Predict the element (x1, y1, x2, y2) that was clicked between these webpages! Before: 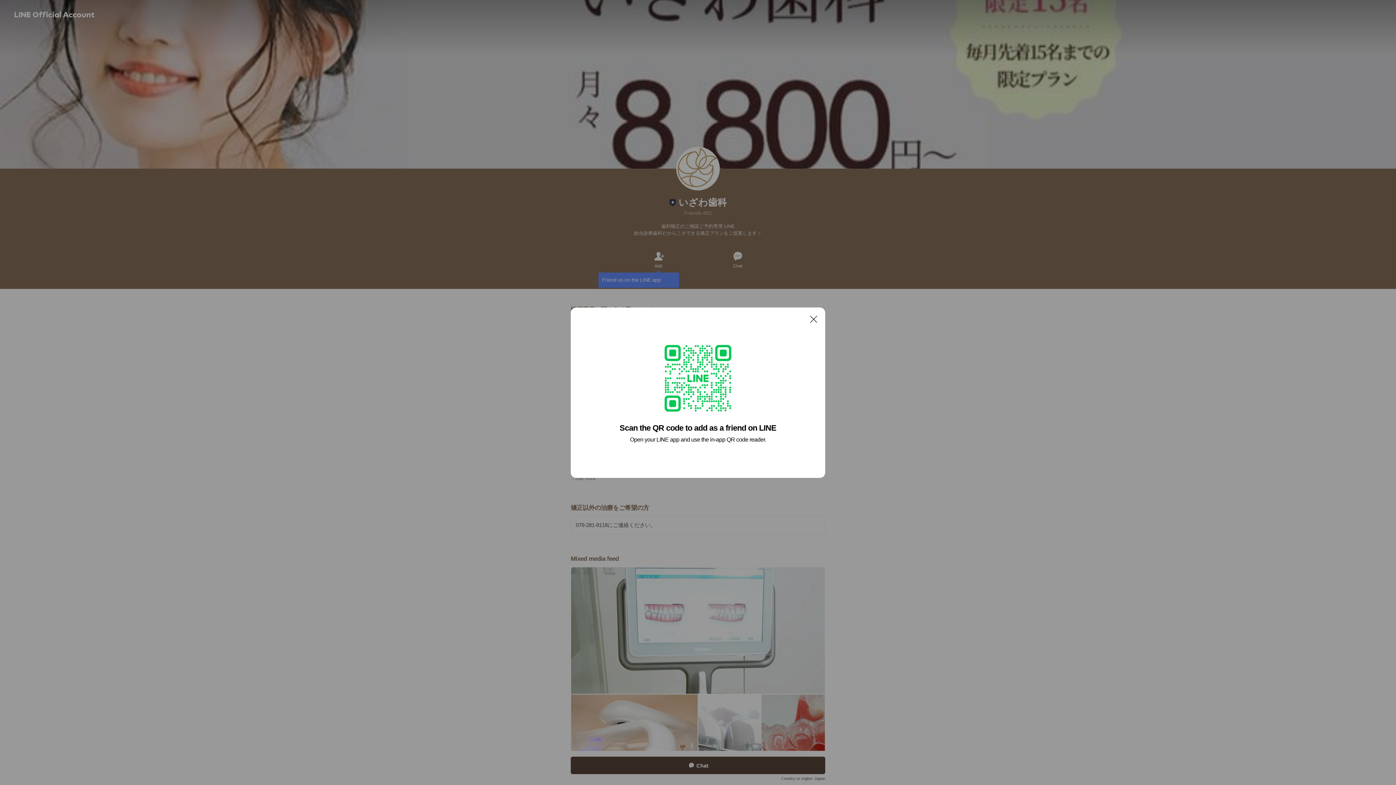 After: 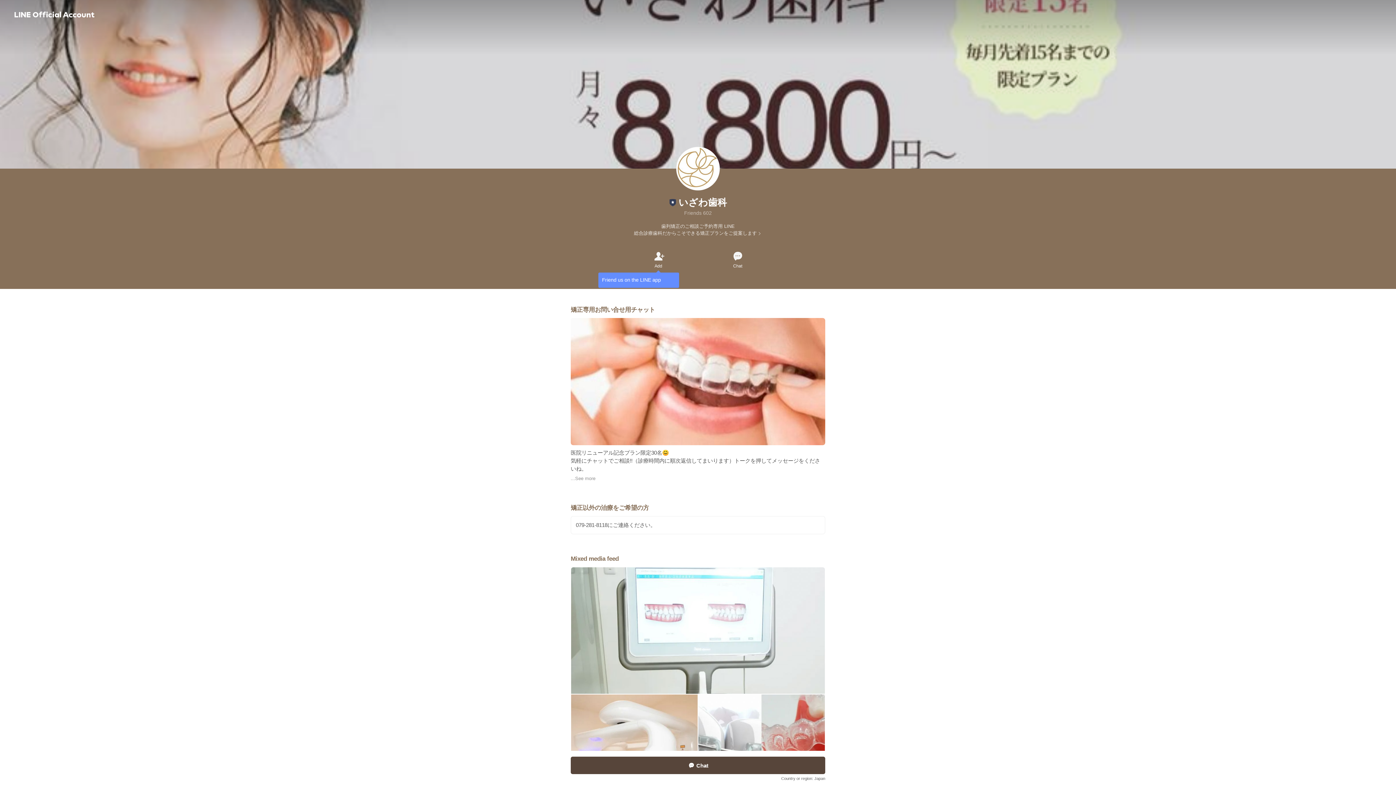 Action: label: Close bbox: (806, 311, 821, 326)